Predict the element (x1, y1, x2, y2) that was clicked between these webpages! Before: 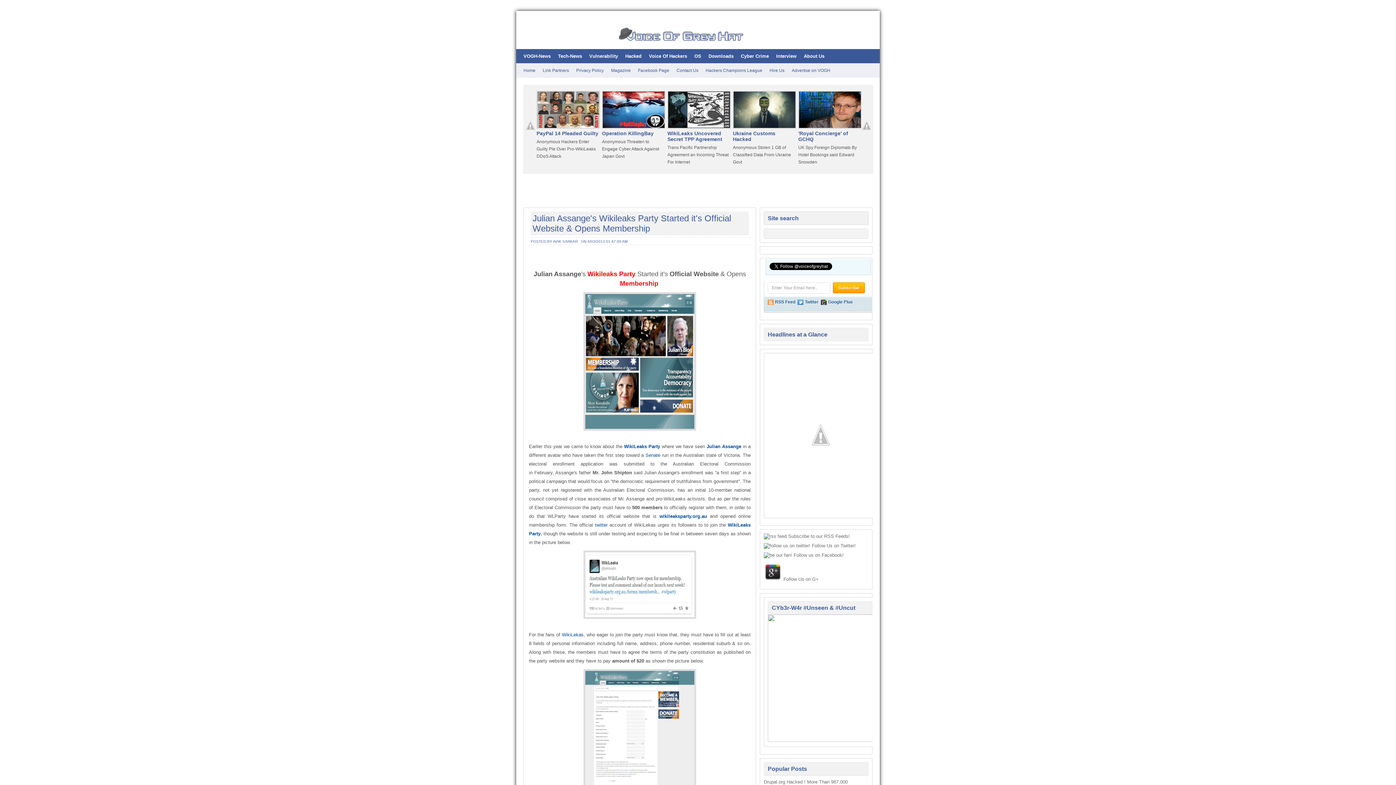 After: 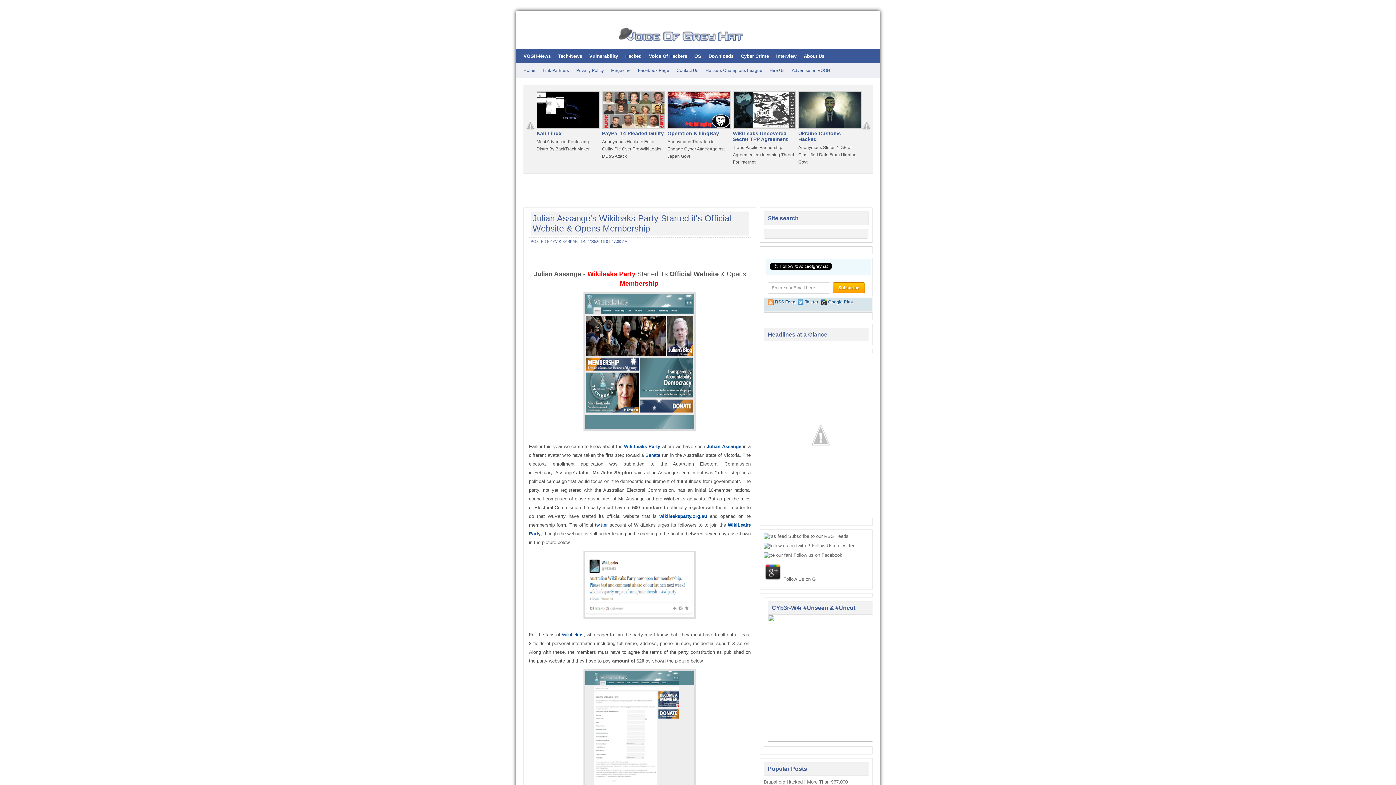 Action: bbox: (525, 120, 535, 133)